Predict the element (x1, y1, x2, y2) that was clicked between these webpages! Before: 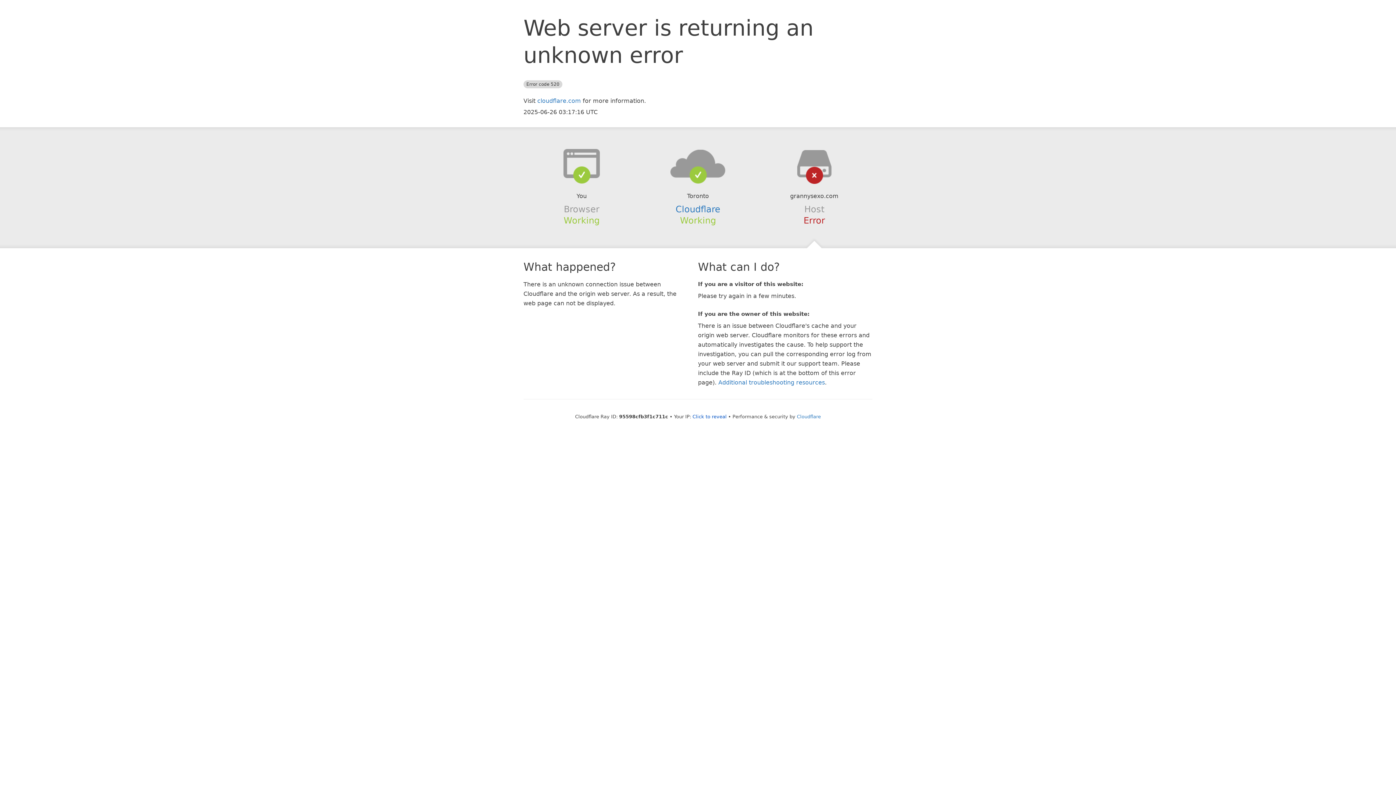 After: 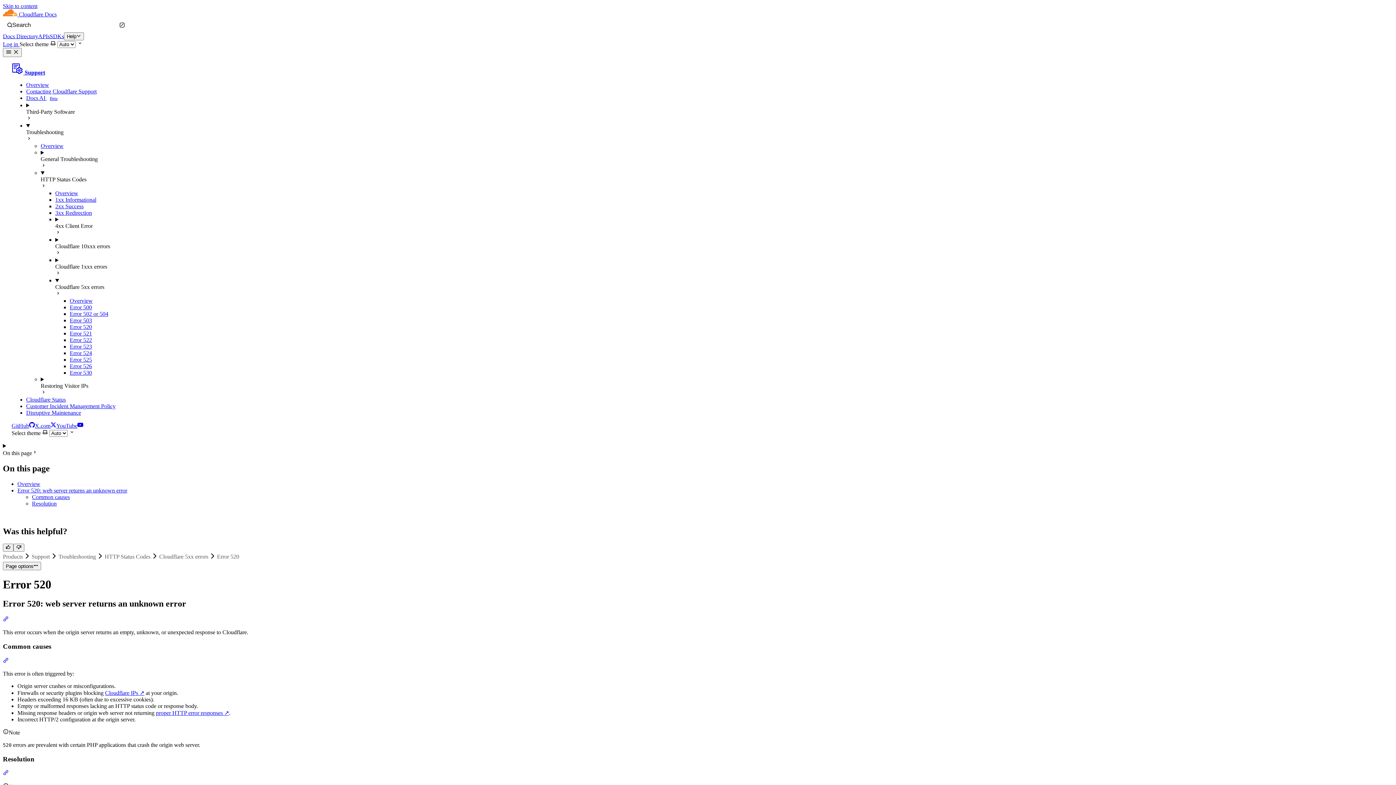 Action: label: Additional troubleshooting resources bbox: (718, 379, 825, 386)